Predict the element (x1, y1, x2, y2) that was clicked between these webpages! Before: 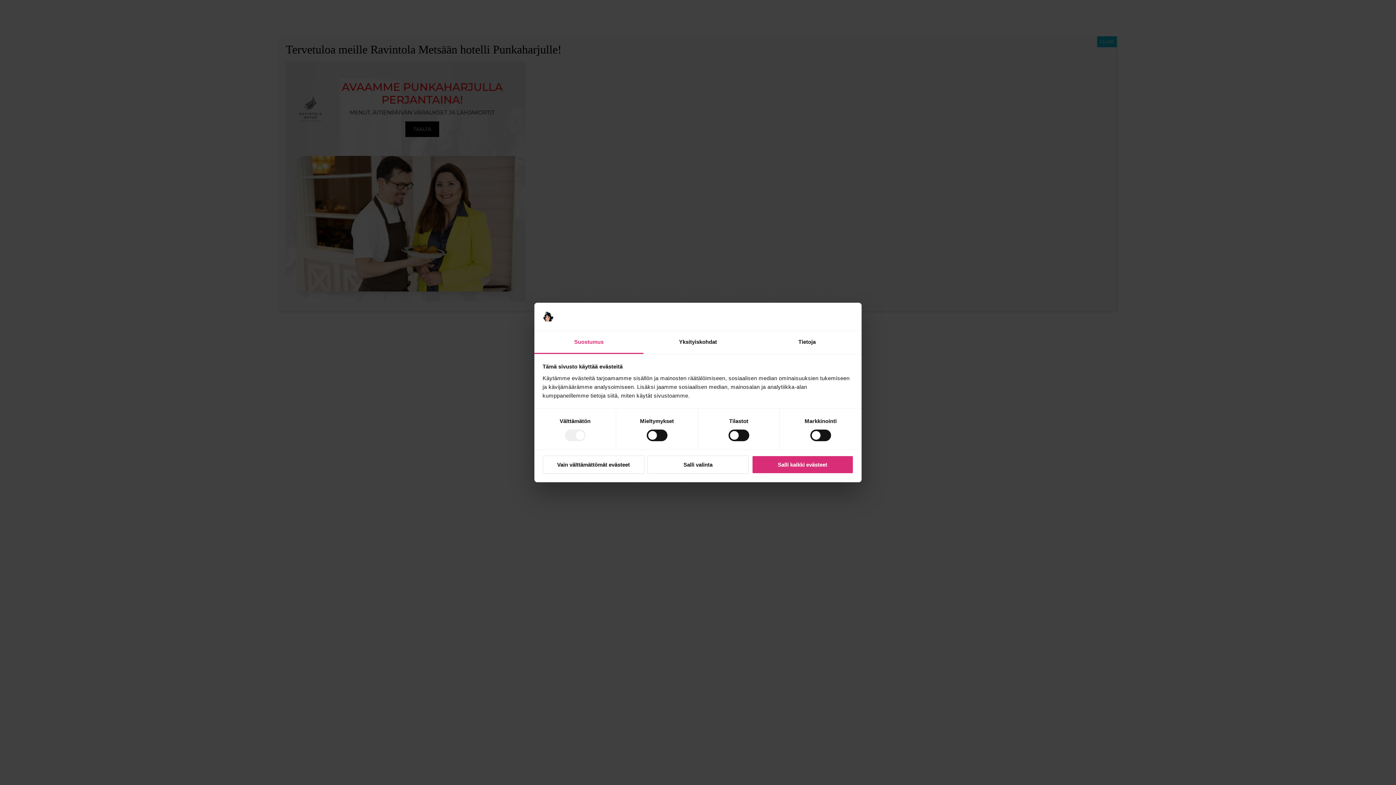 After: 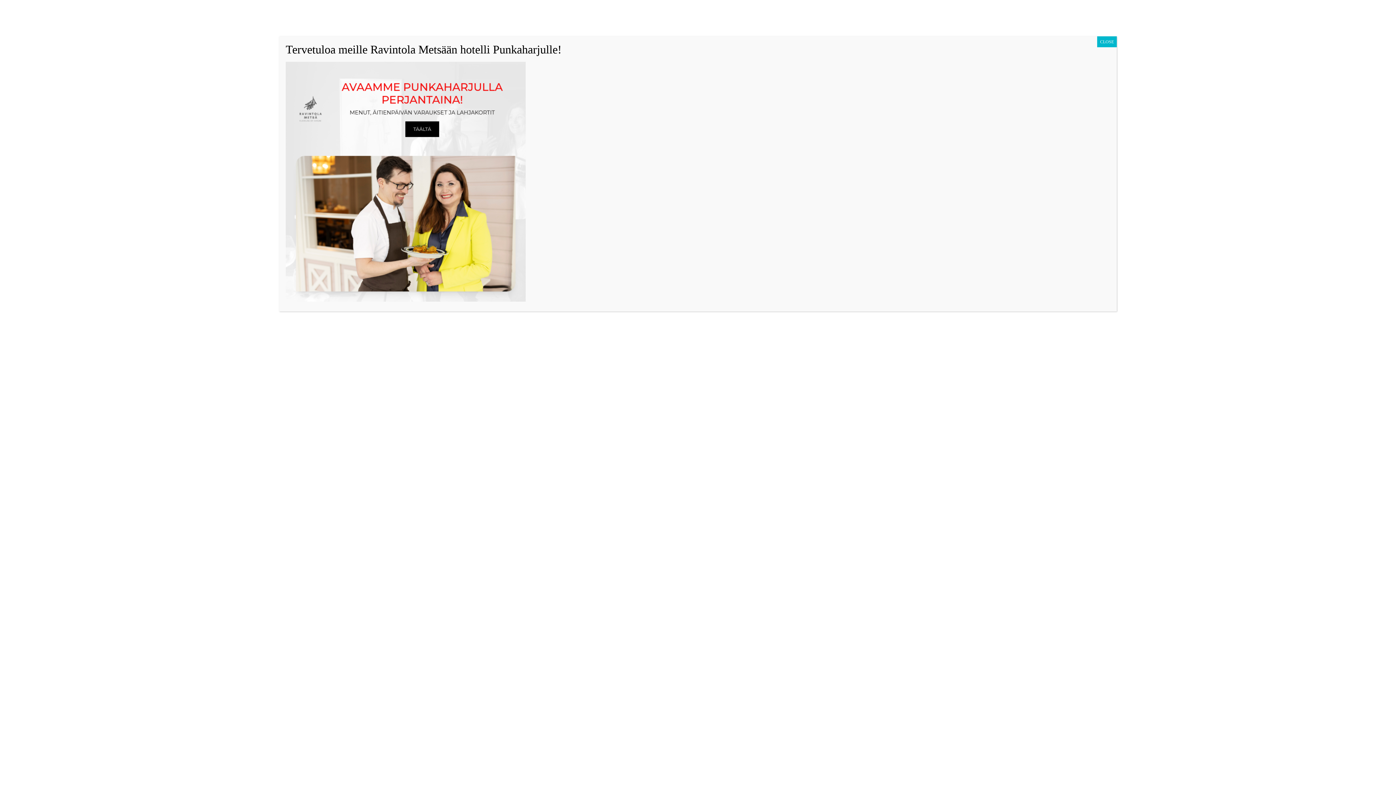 Action: label: Salli kaikki evästeet bbox: (751, 455, 853, 474)